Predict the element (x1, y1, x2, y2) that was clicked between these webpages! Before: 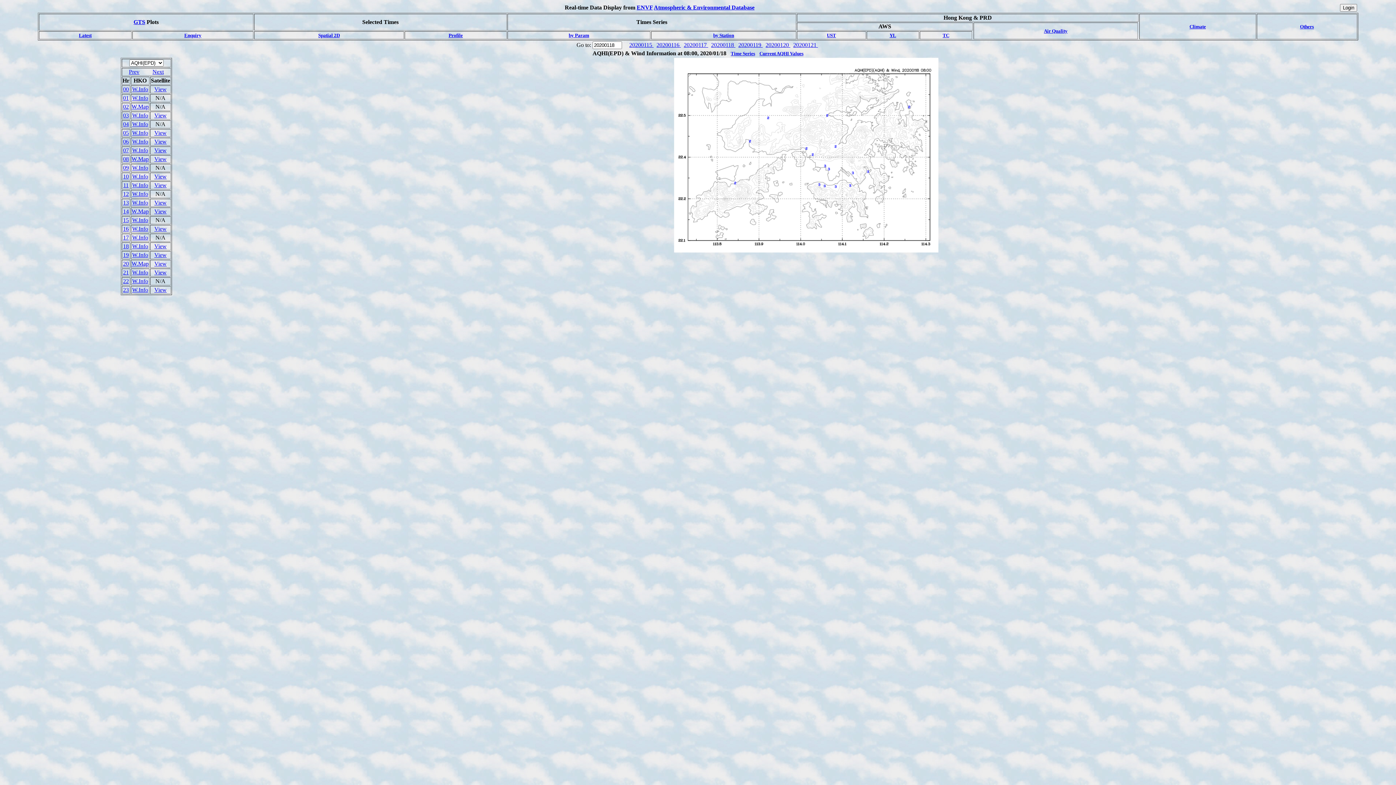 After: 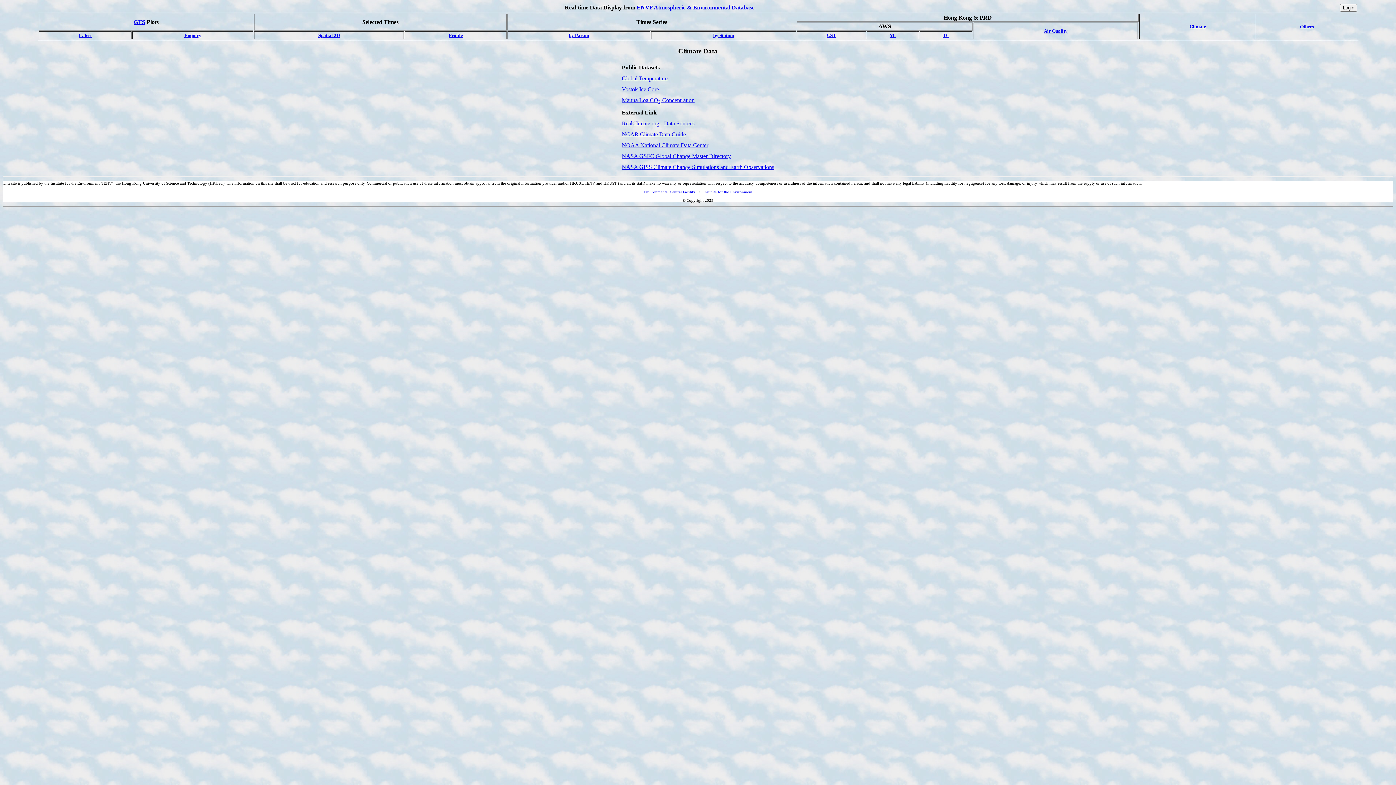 Action: label: Climate bbox: (1189, 23, 1206, 29)